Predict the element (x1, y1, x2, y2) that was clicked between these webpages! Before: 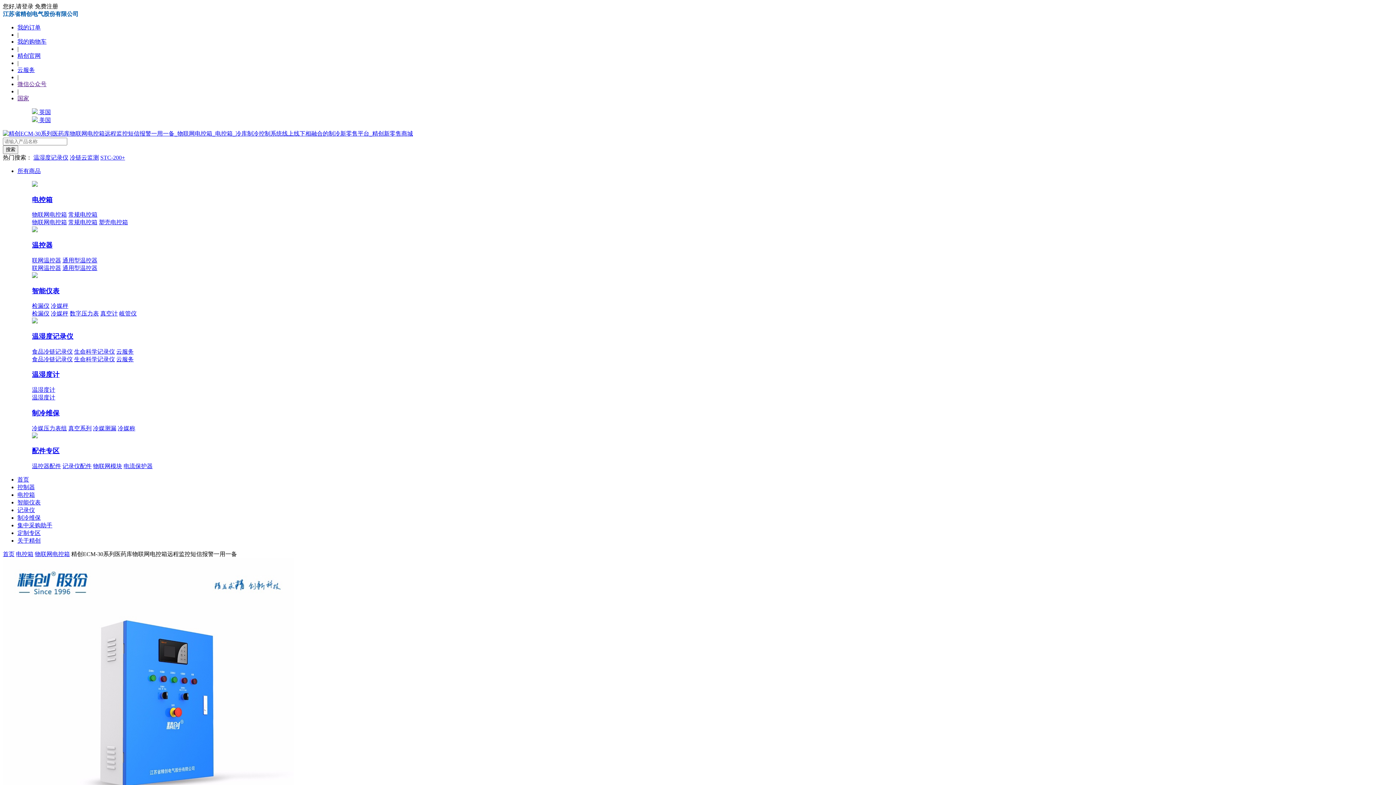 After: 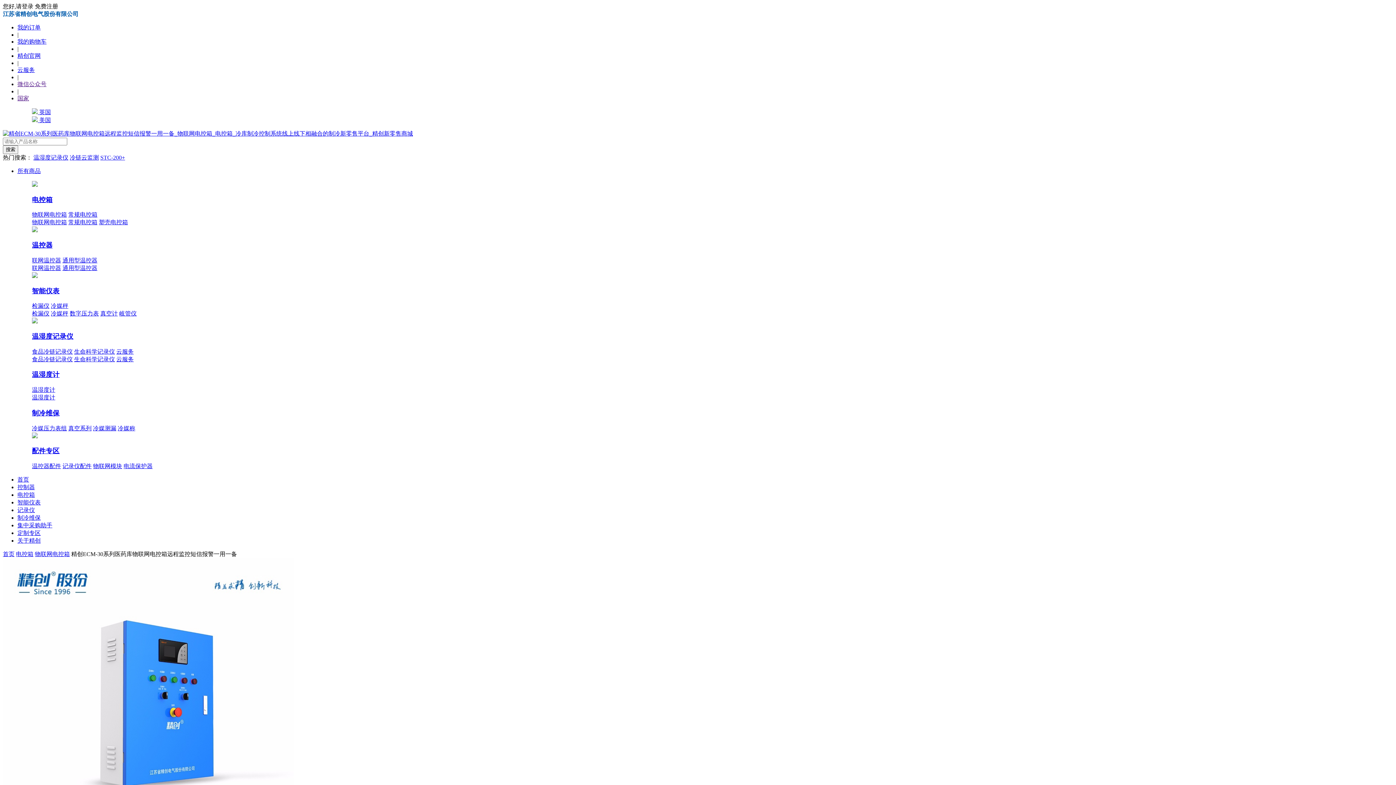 Action: label: 云服务 bbox: (116, 348, 133, 354)